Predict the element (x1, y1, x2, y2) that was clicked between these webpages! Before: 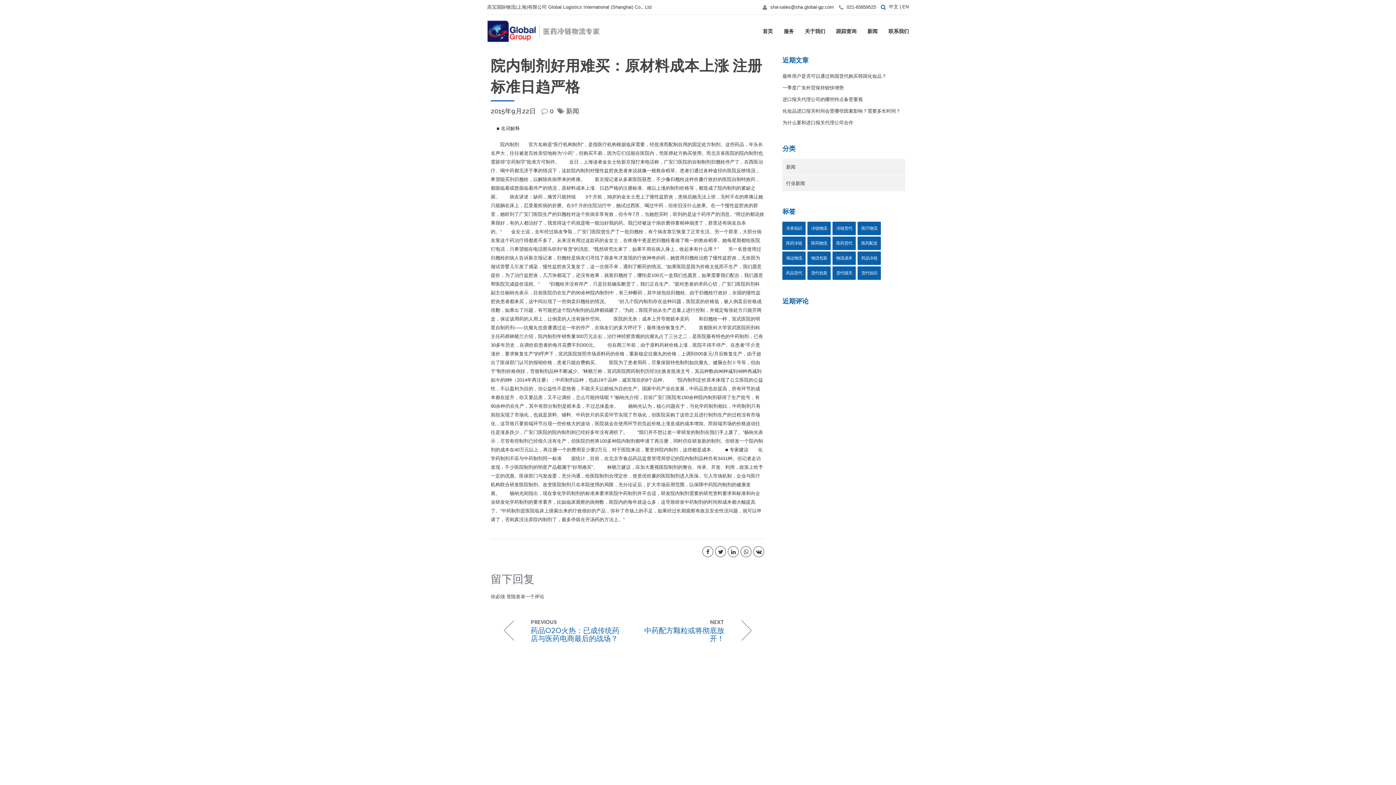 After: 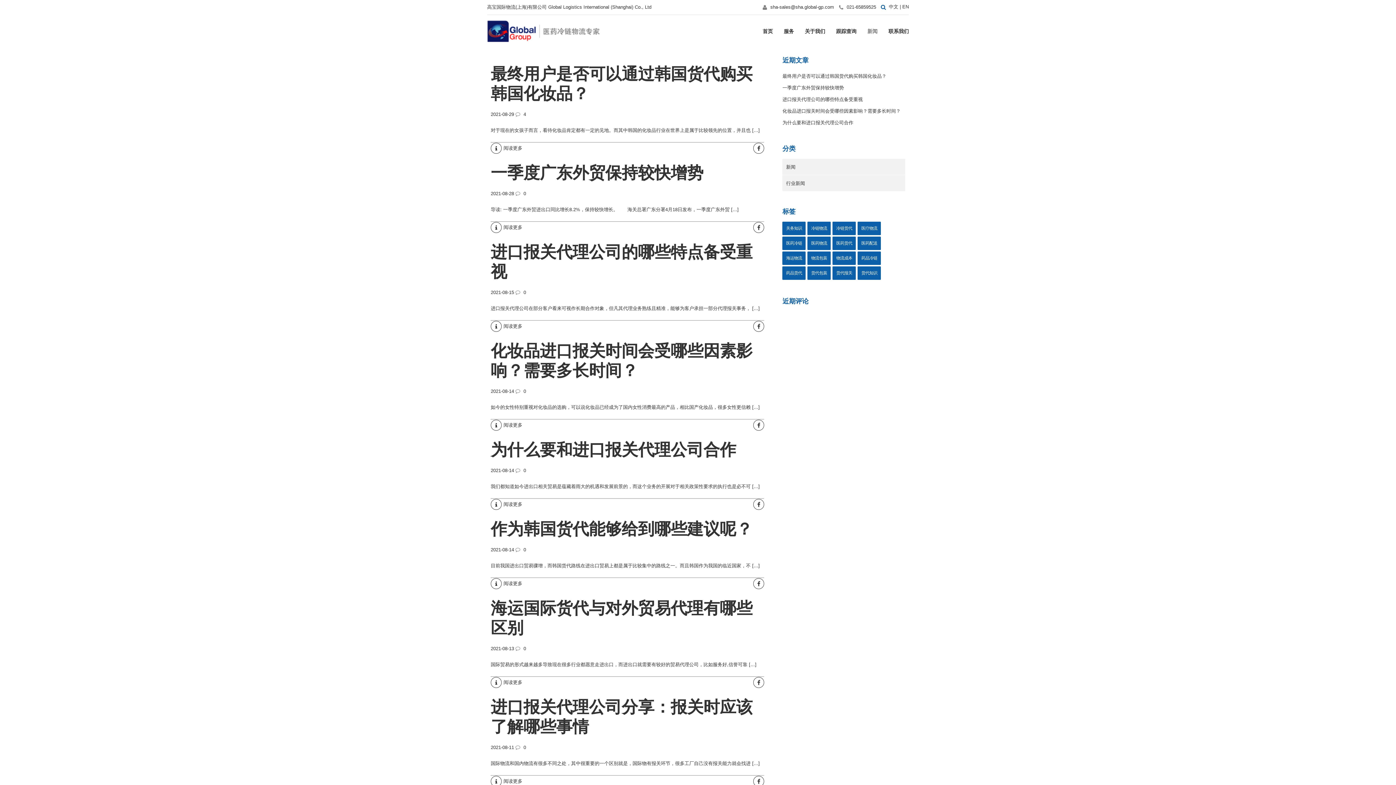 Action: label: 新闻 bbox: (782, 158, 905, 174)